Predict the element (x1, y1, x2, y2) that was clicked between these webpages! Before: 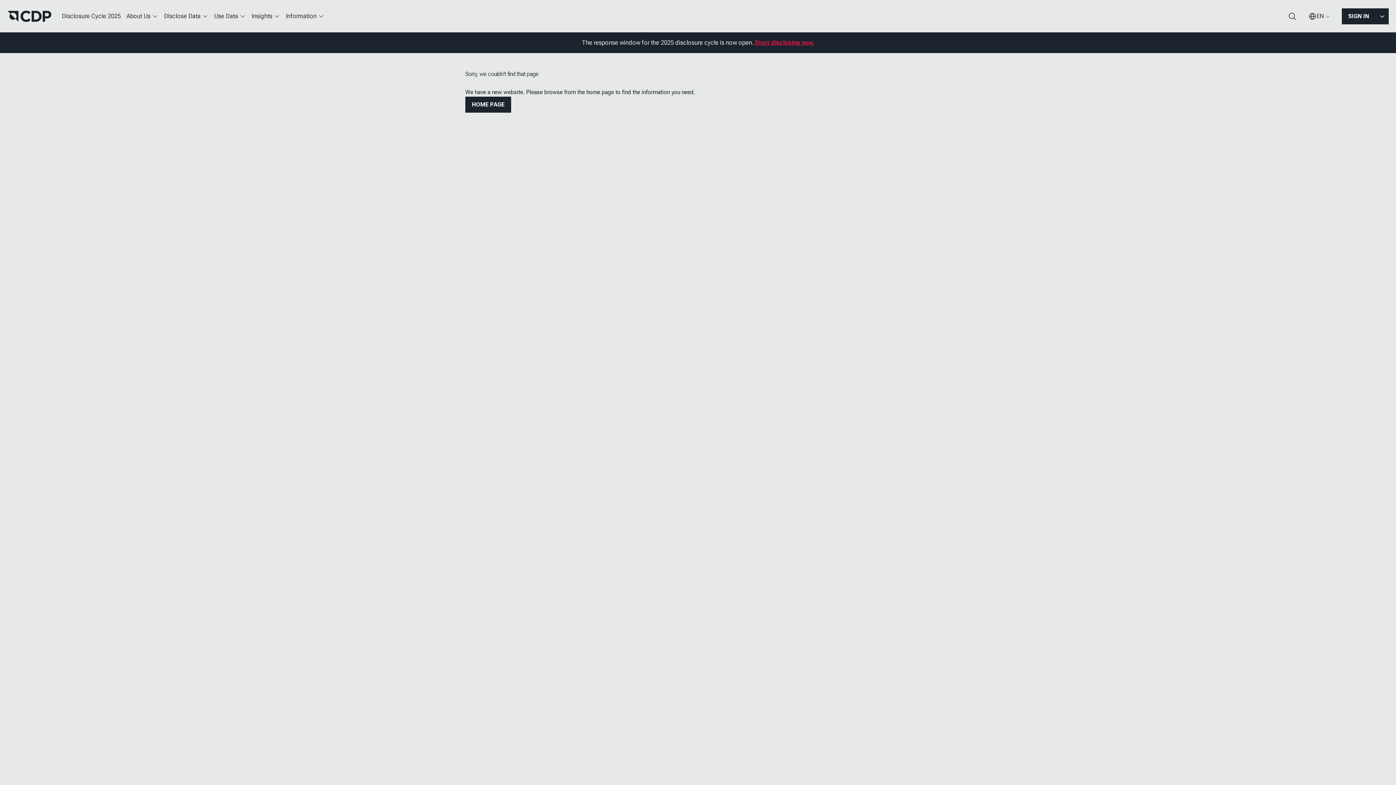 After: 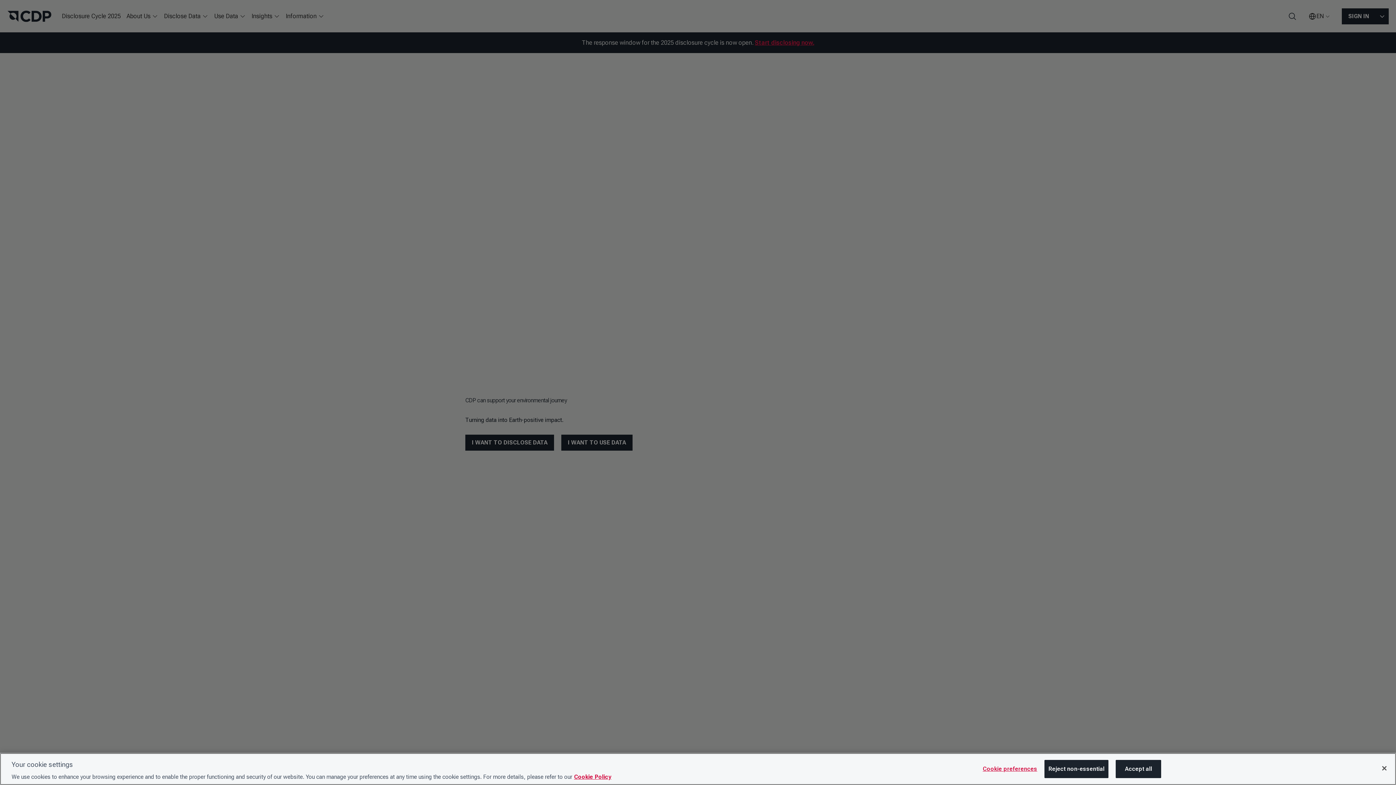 Action: bbox: (7, 10, 51, 22)